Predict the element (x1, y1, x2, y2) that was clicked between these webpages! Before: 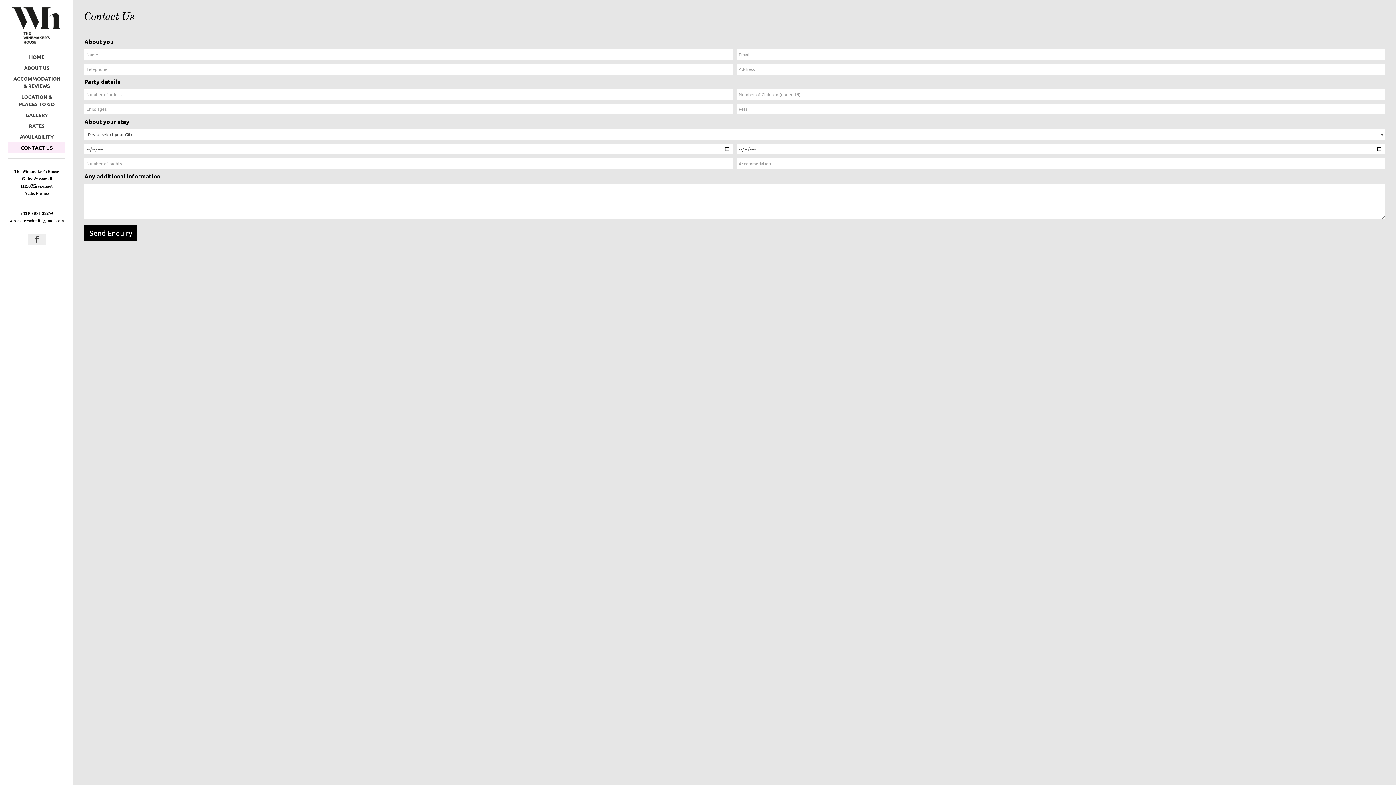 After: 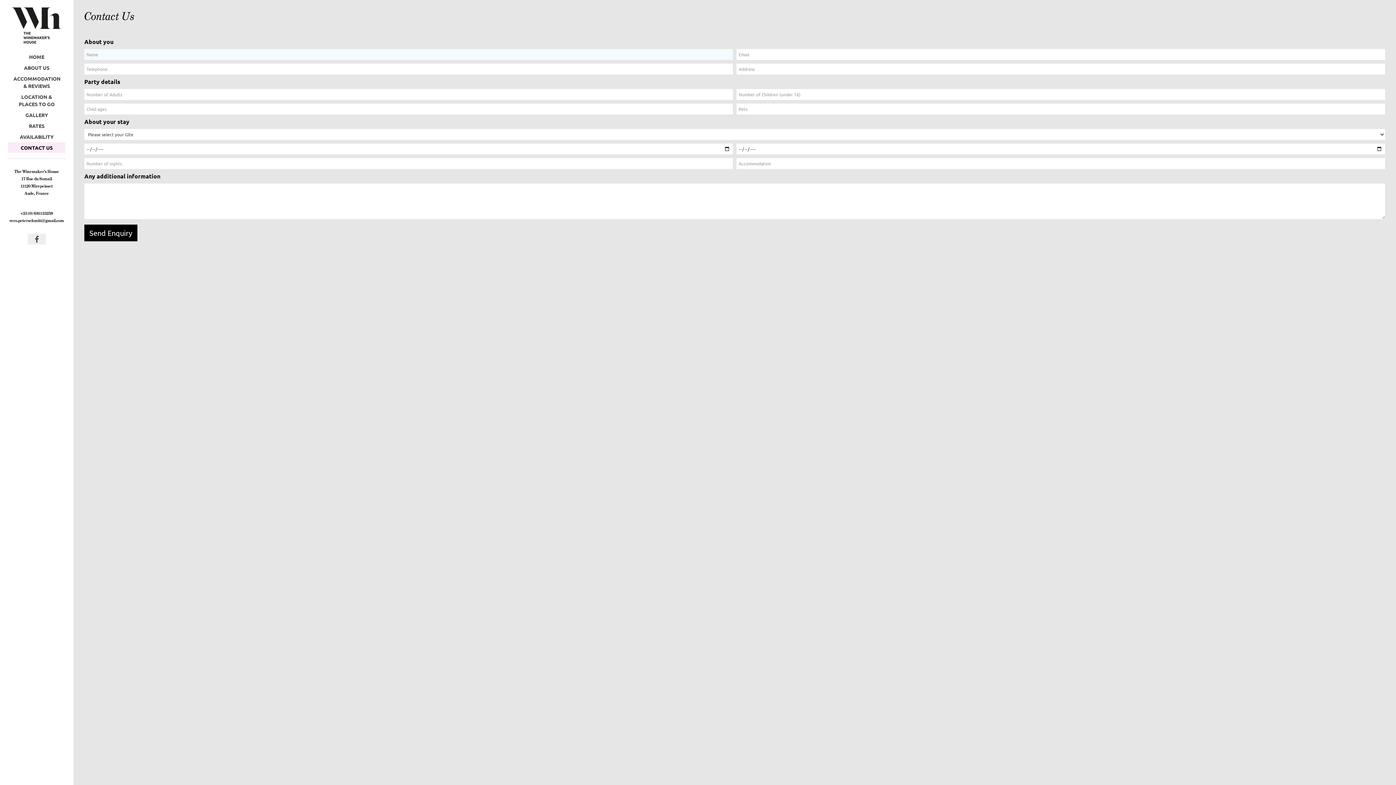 Action: label: Send Enquiry bbox: (84, 224, 137, 241)